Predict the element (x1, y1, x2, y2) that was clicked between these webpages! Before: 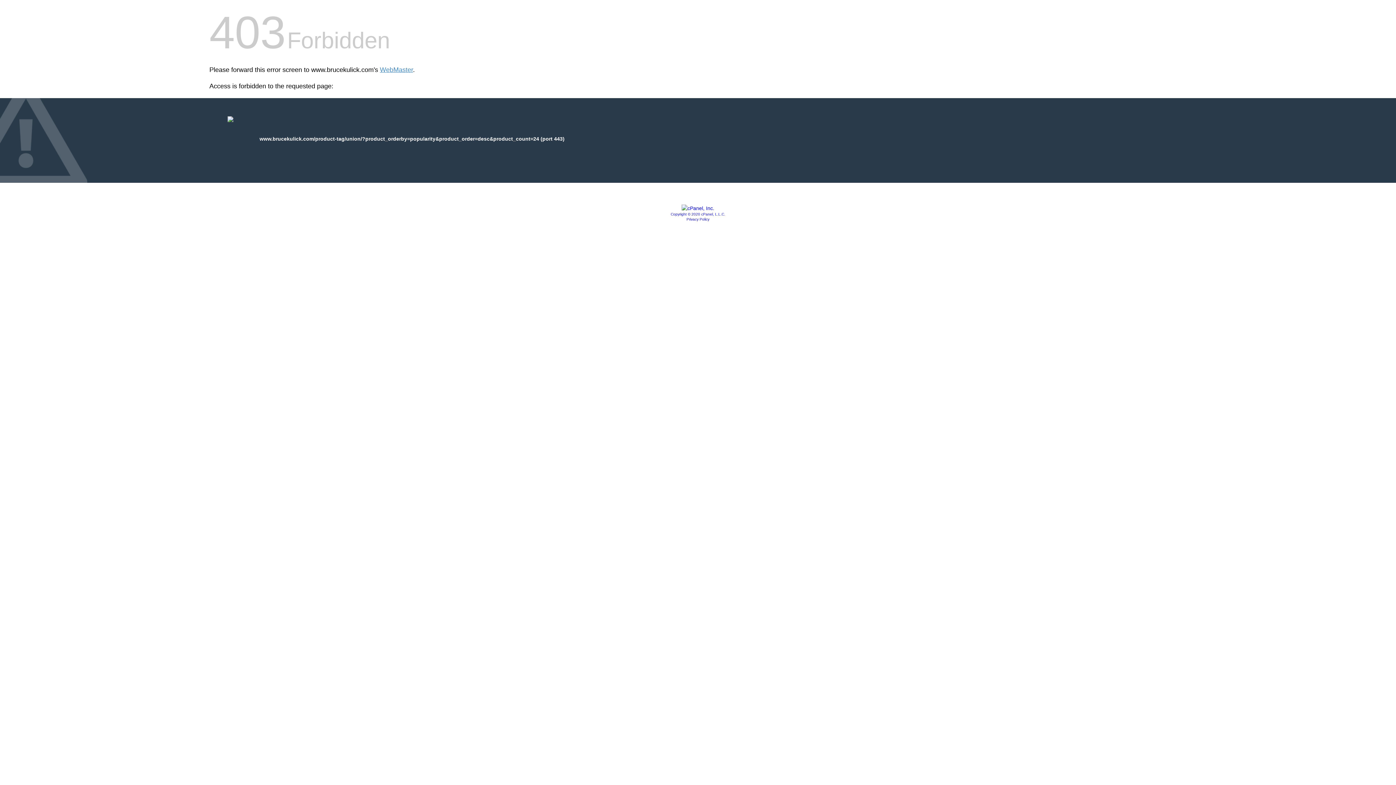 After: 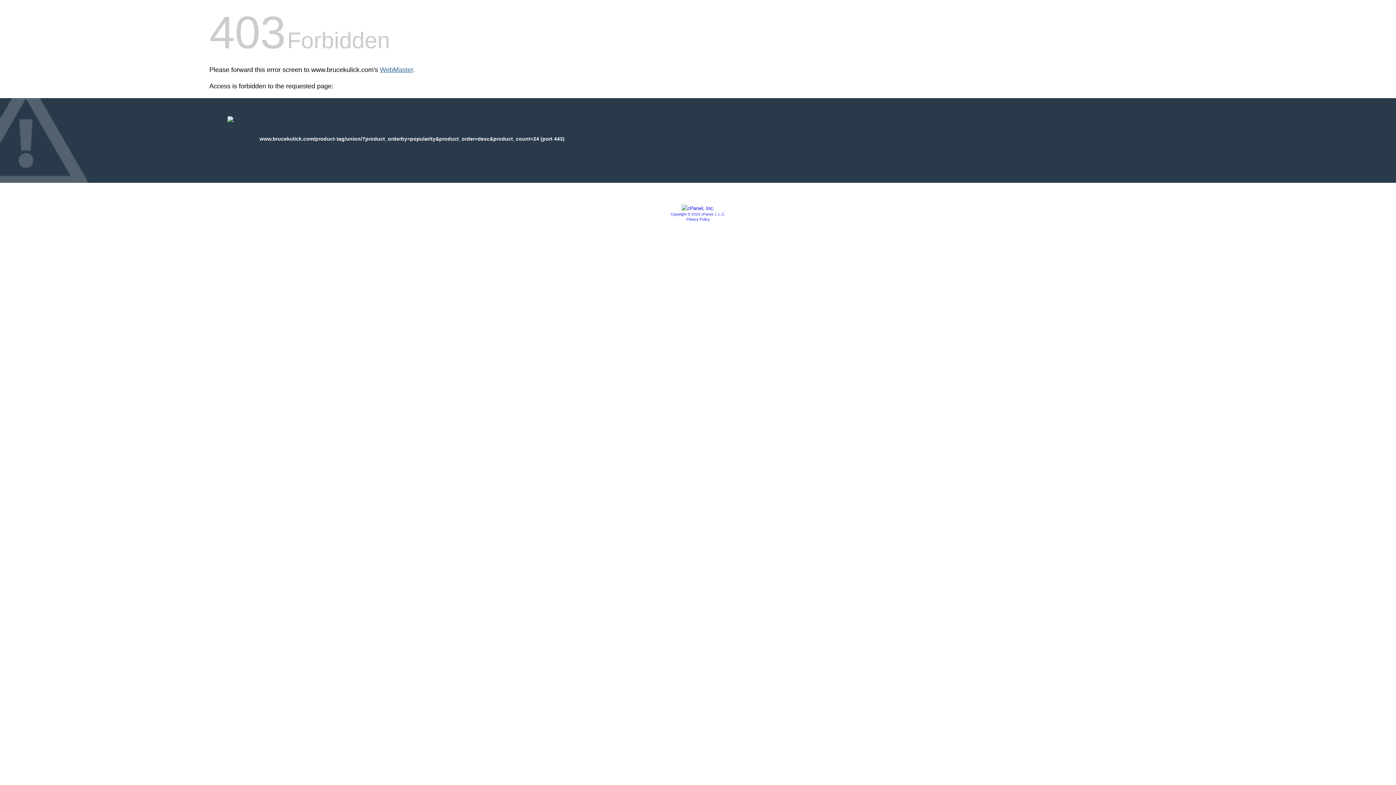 Action: label: WebMaster bbox: (380, 66, 413, 73)